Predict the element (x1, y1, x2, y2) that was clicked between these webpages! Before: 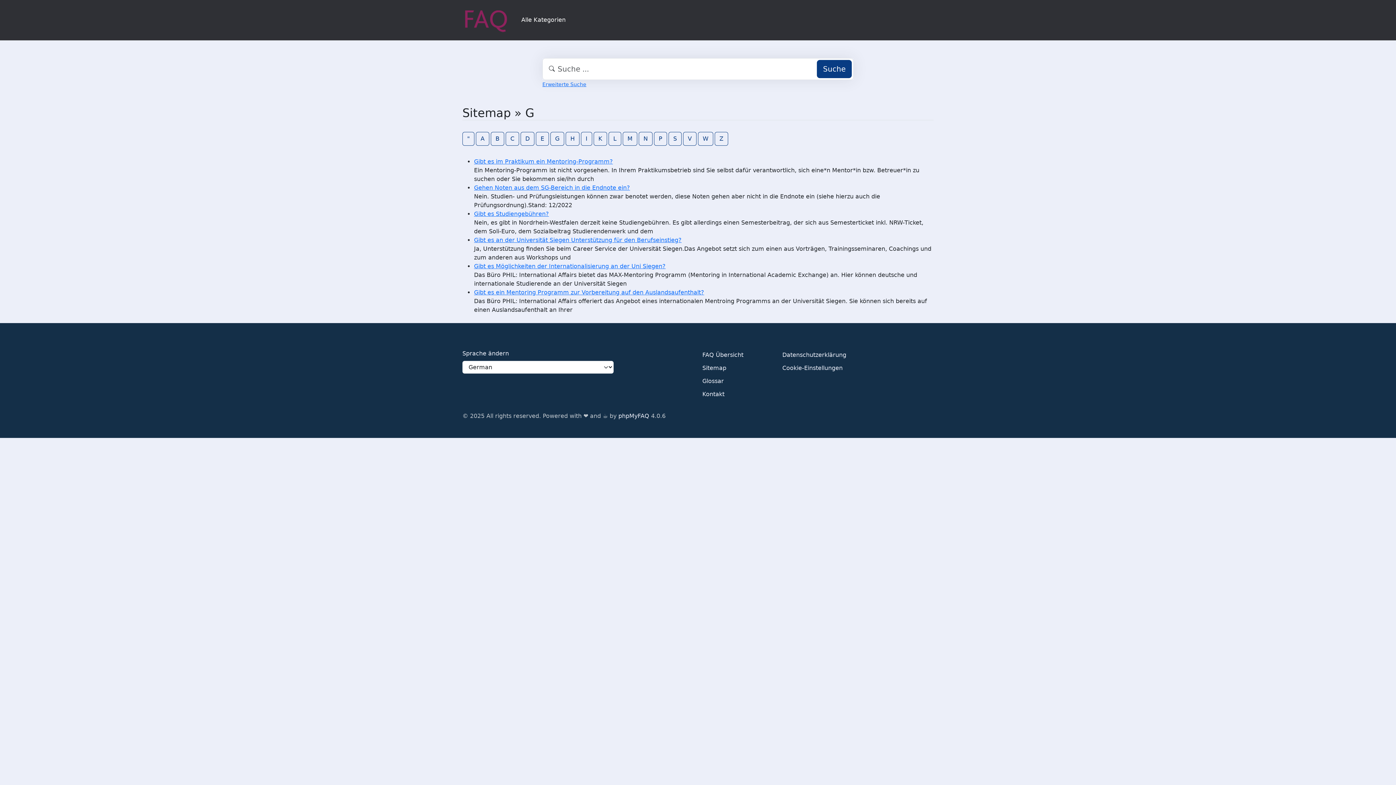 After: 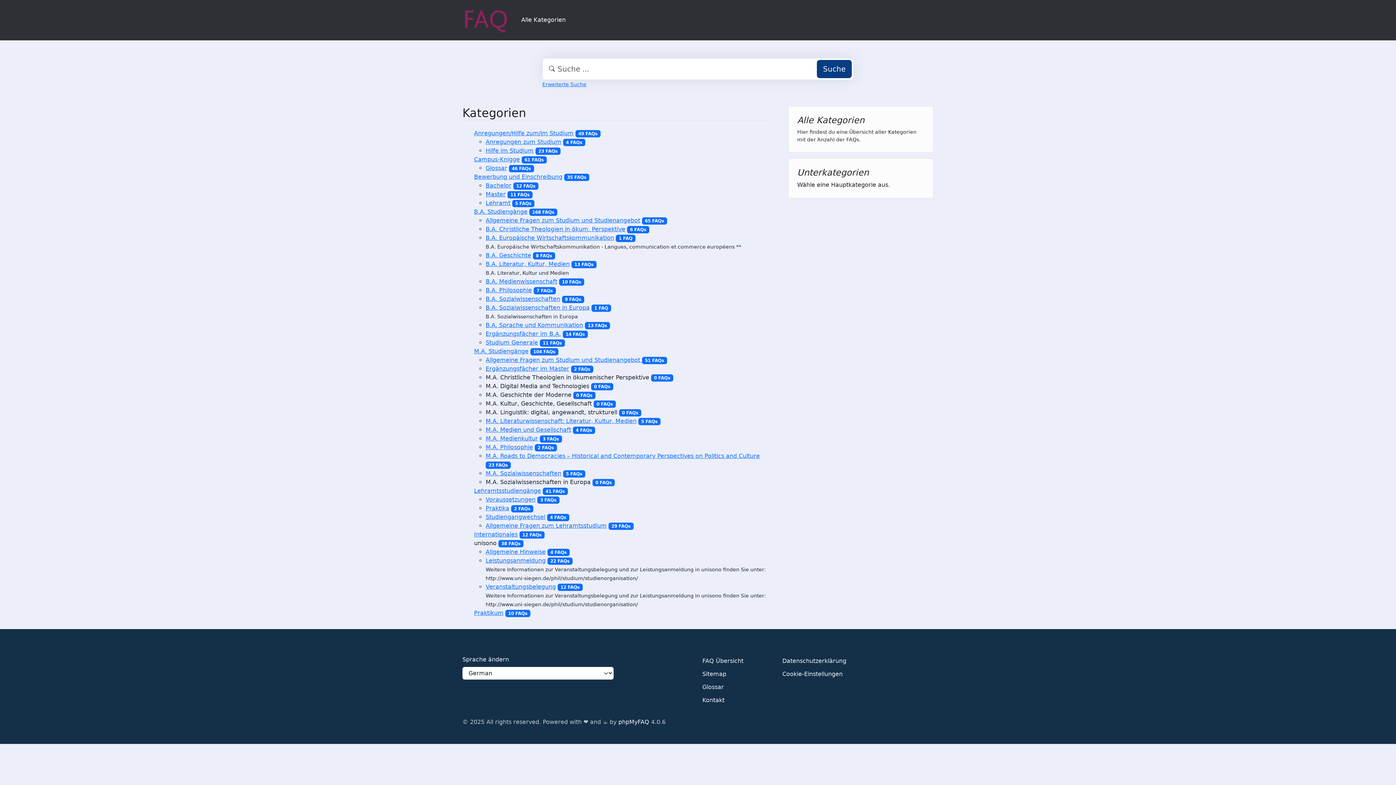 Action: label: Alle Kategorien bbox: (518, 12, 568, 27)